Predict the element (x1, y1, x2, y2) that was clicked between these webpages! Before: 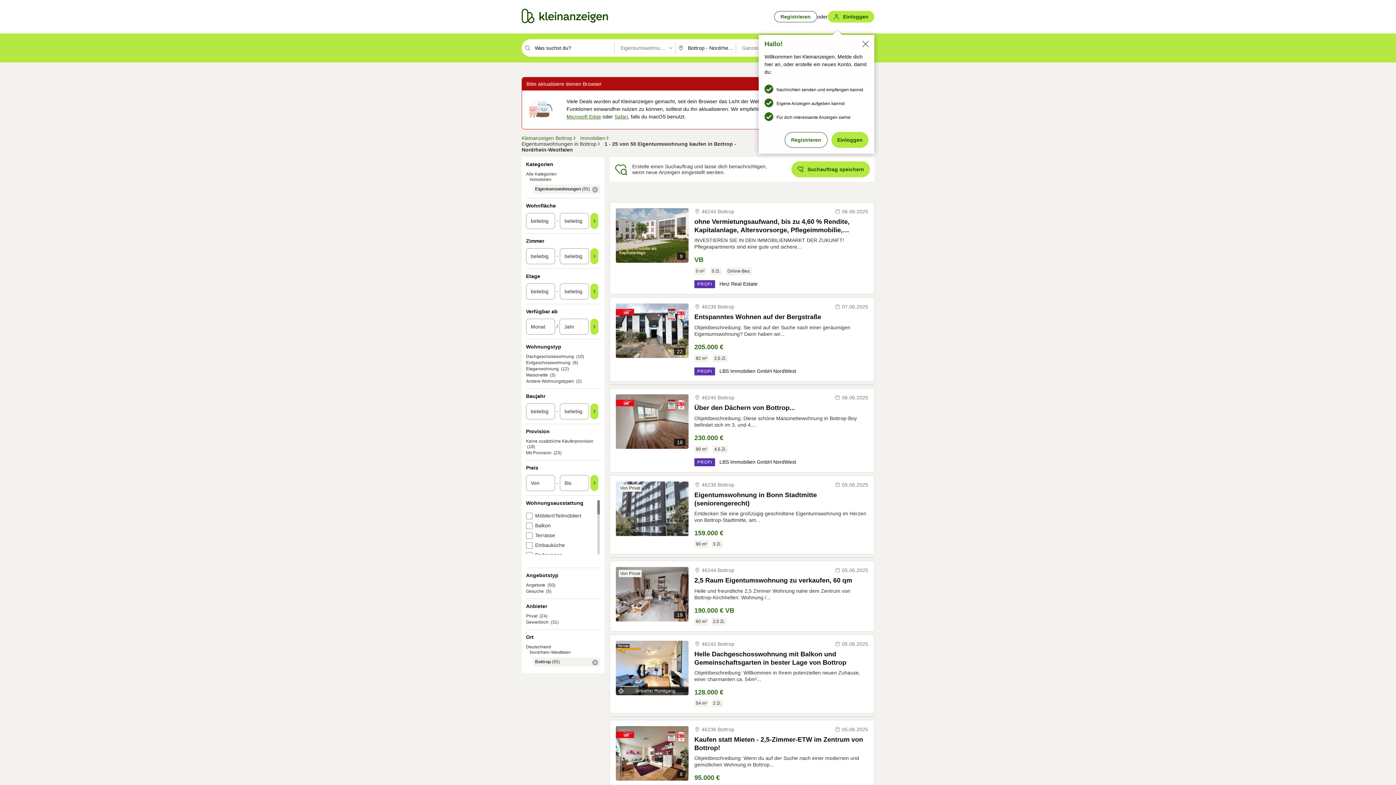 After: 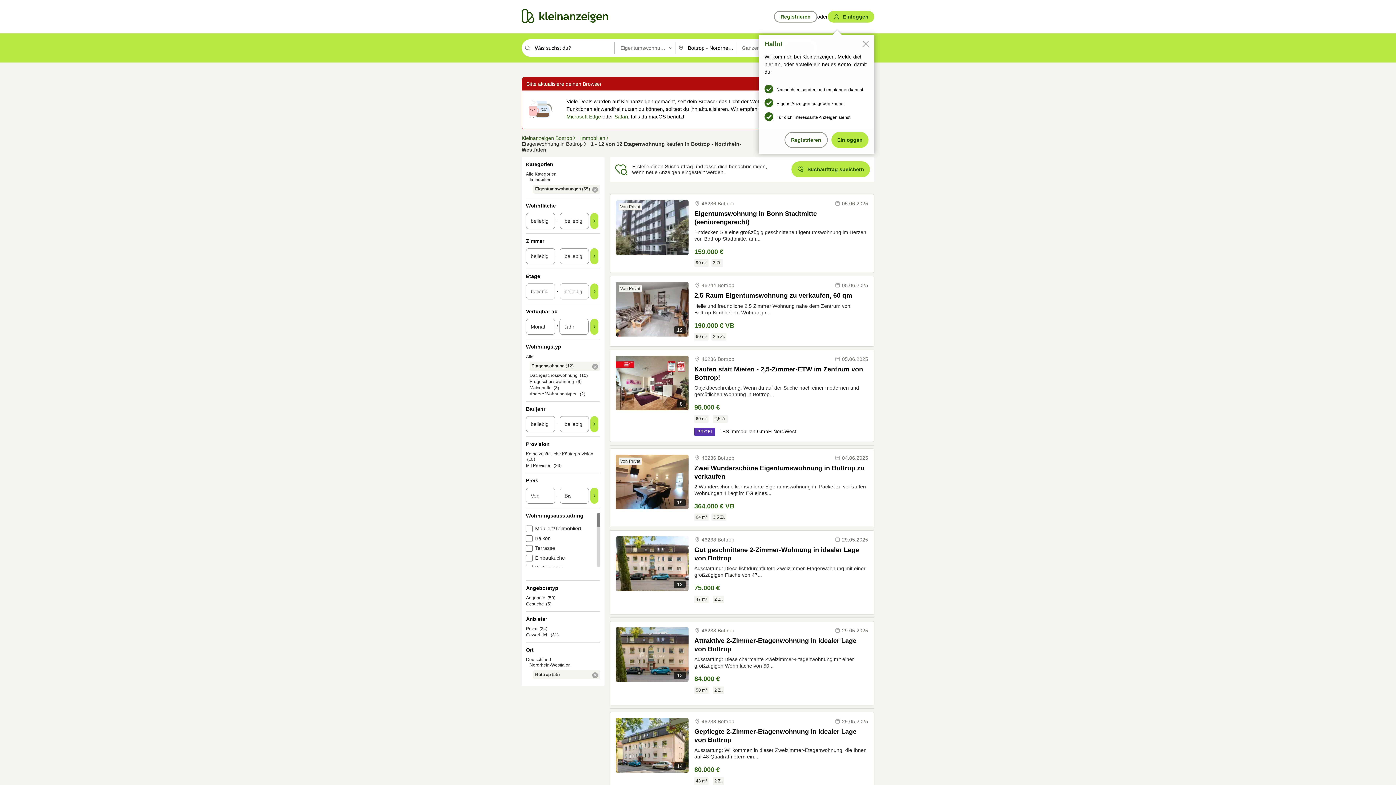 Action: bbox: (526, 366, 558, 371) label: Etagenwohnung